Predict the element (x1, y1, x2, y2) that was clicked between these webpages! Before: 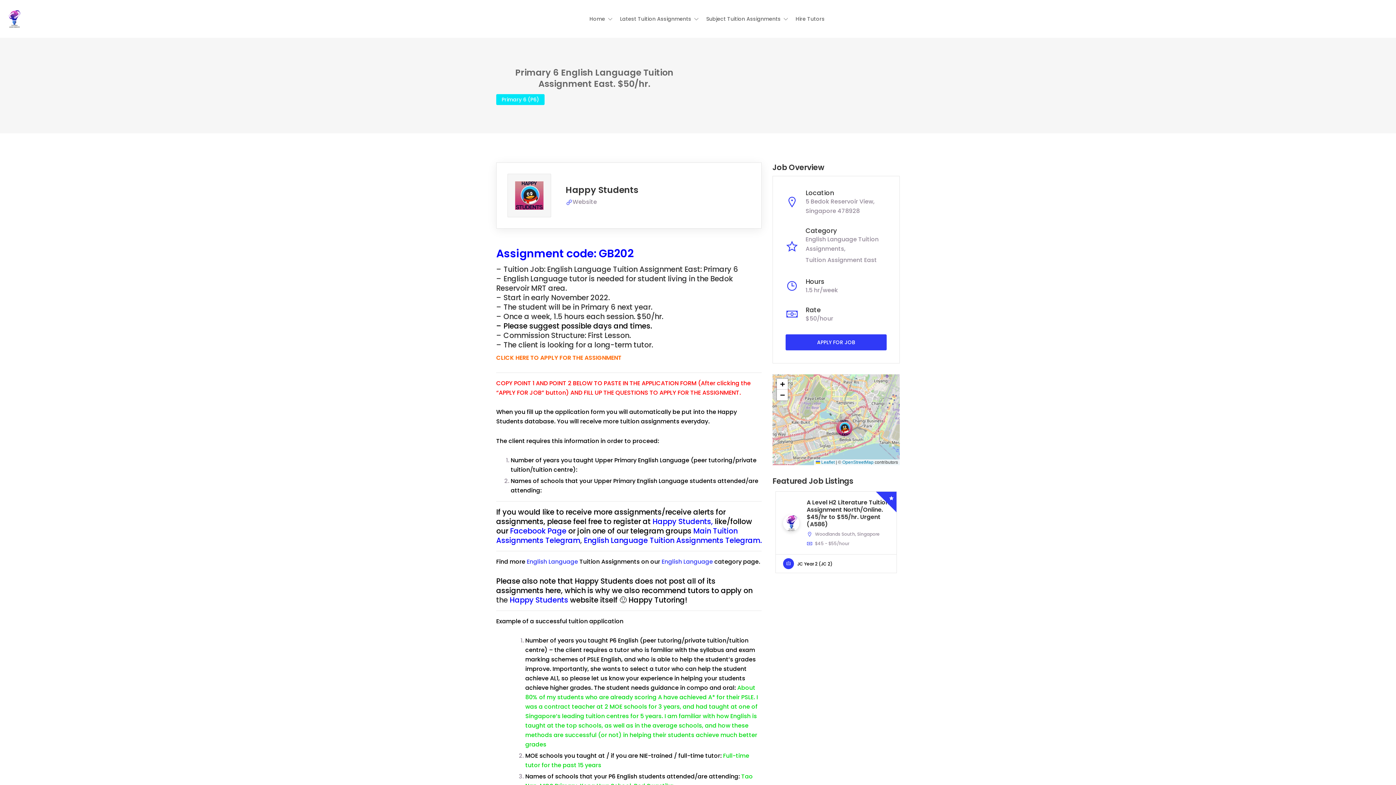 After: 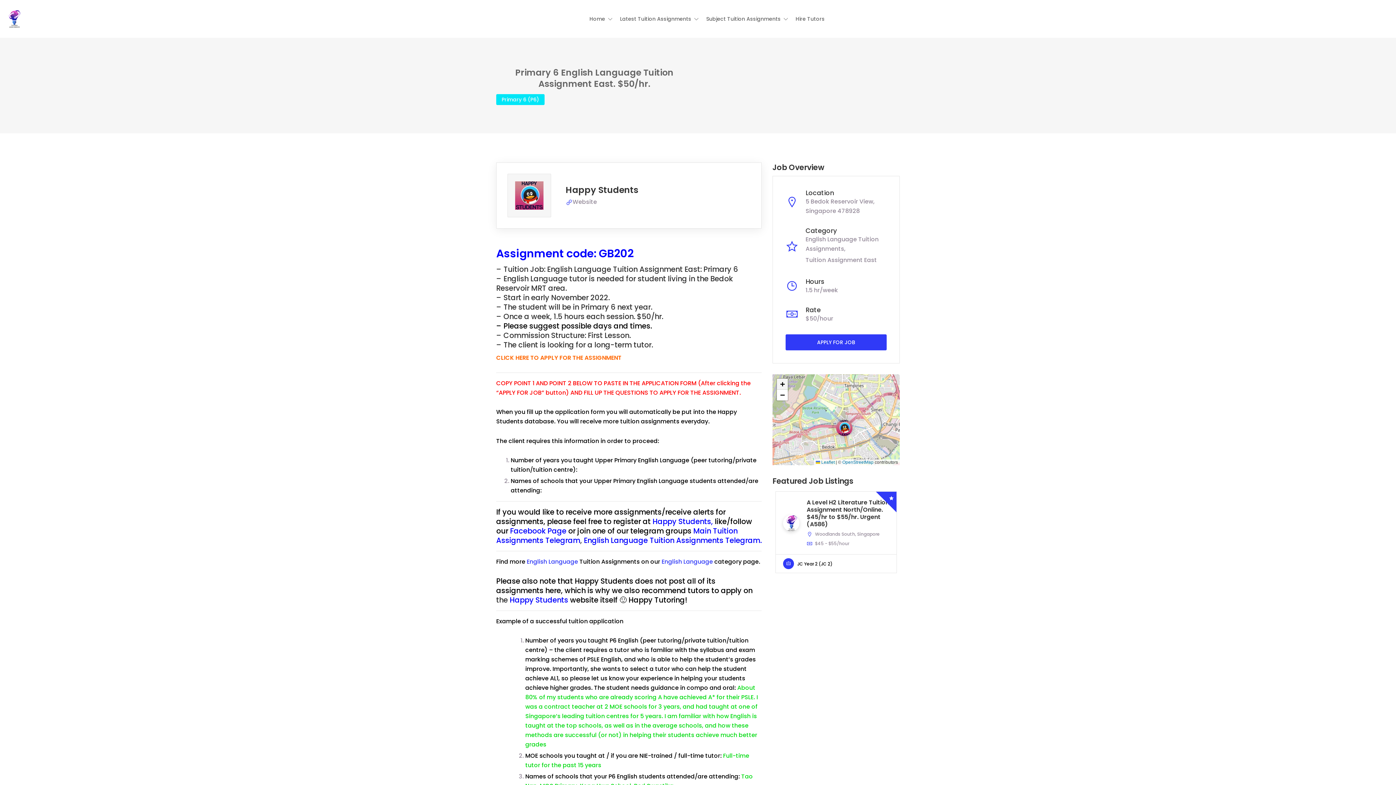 Action: label: Zoom in bbox: (777, 378, 788, 389)